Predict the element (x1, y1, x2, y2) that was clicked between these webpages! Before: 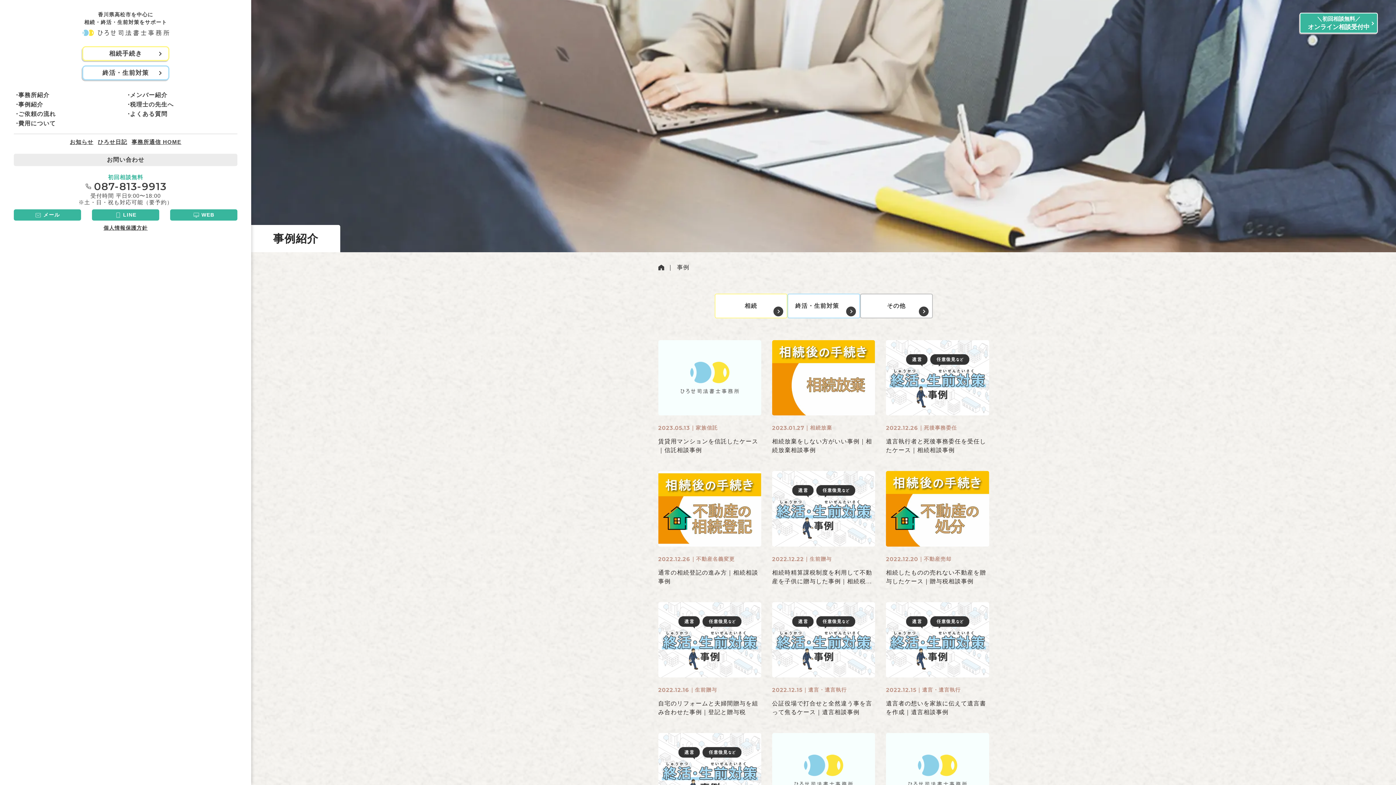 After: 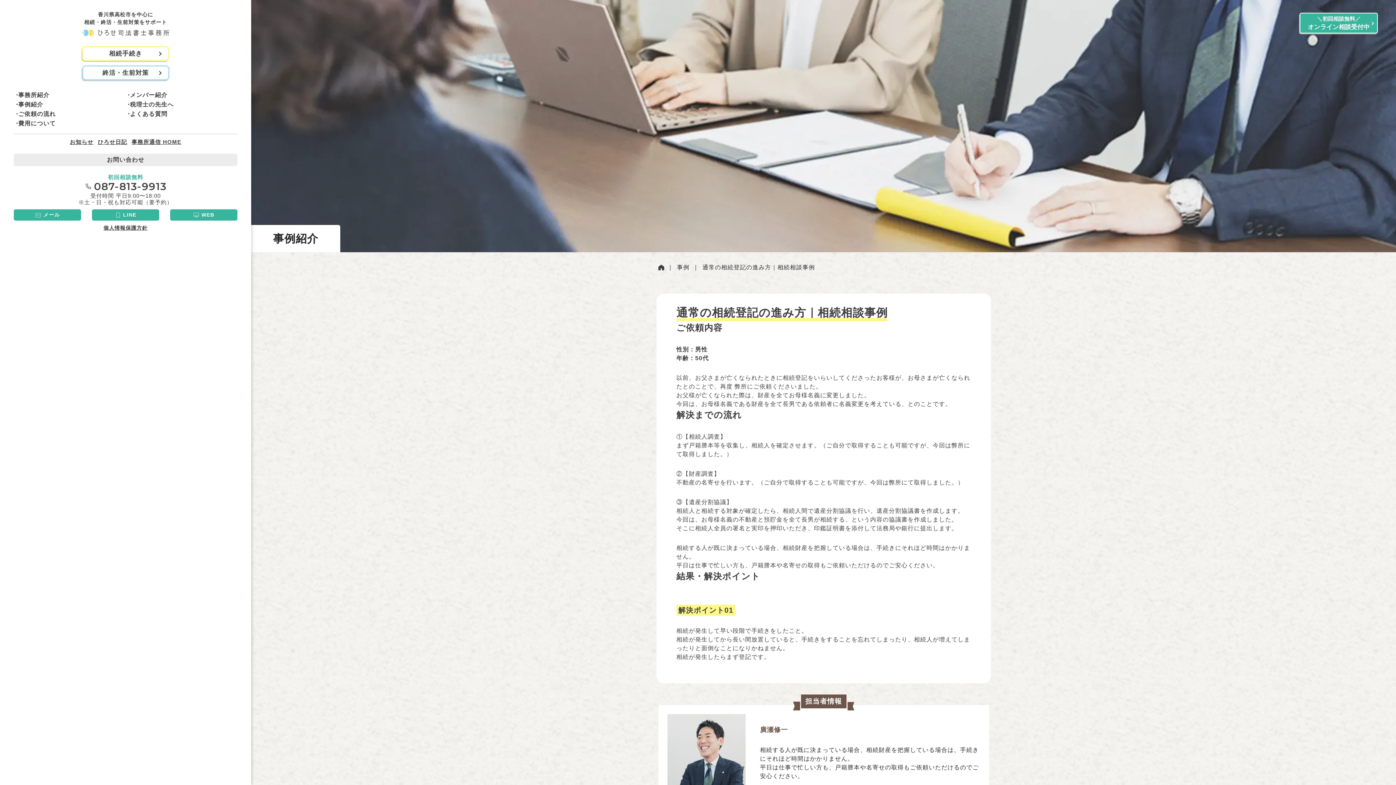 Action: bbox: (658, 471, 761, 586) label: 2022.12.26
不動産名義変更

通常の相続登記の進み方｜相続相談事例